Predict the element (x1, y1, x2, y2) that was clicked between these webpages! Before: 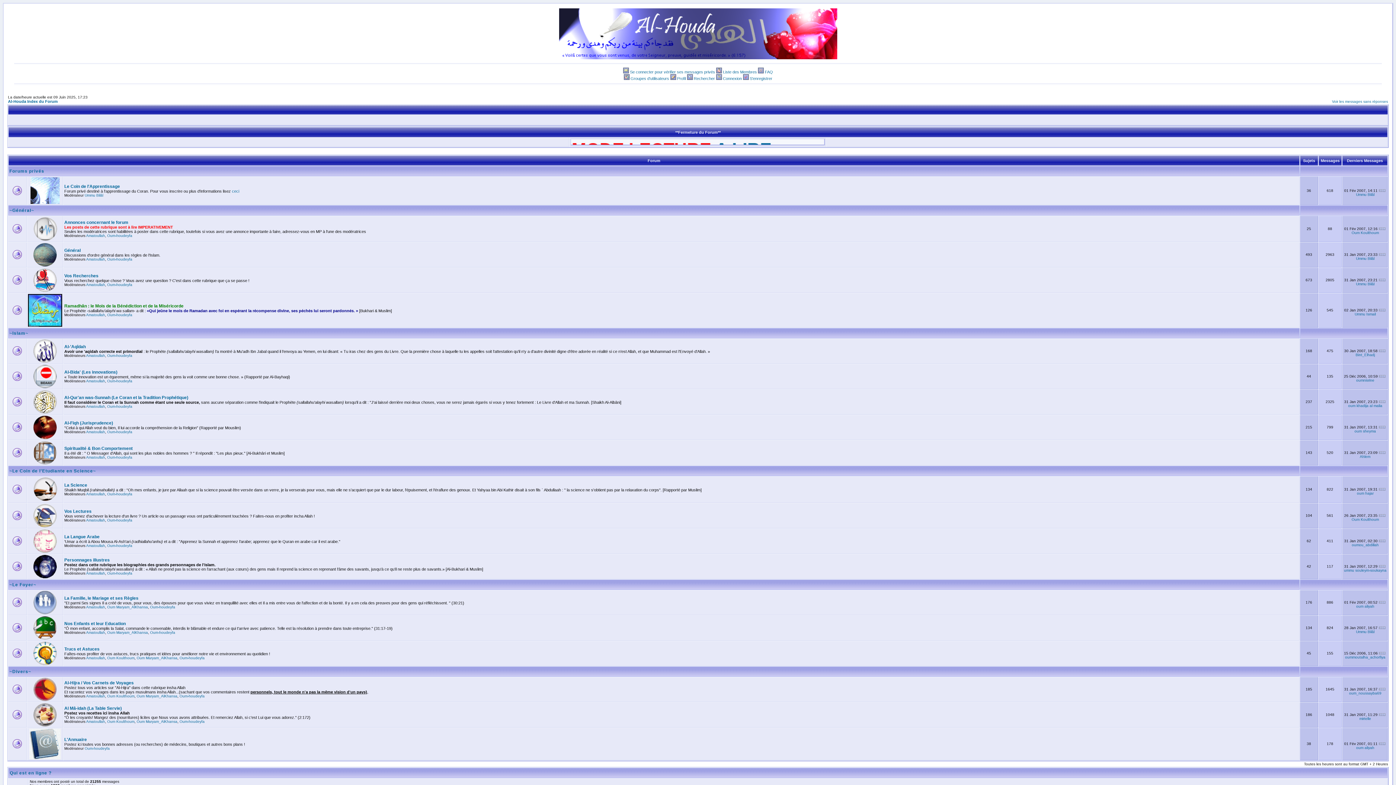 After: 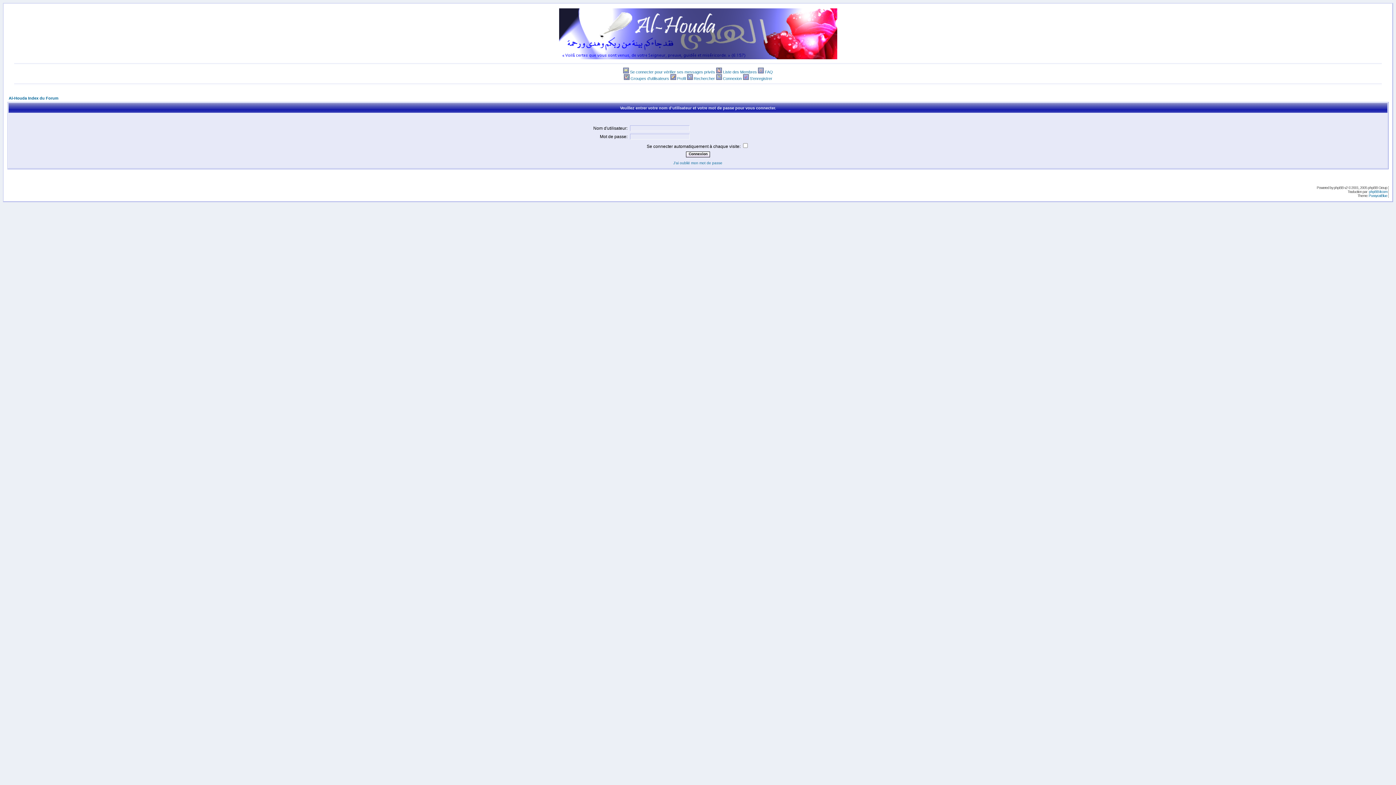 Action: bbox: (1379, 188, 1385, 192)